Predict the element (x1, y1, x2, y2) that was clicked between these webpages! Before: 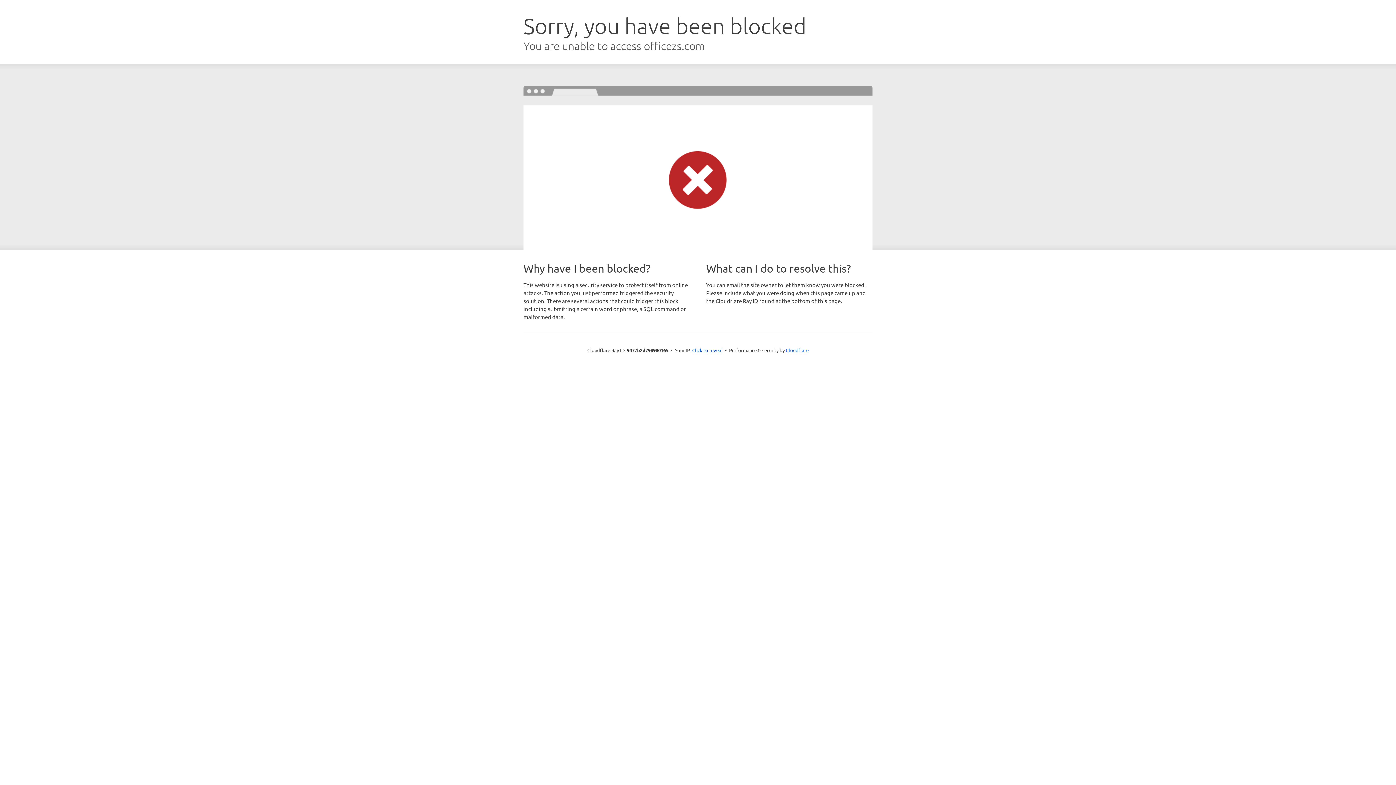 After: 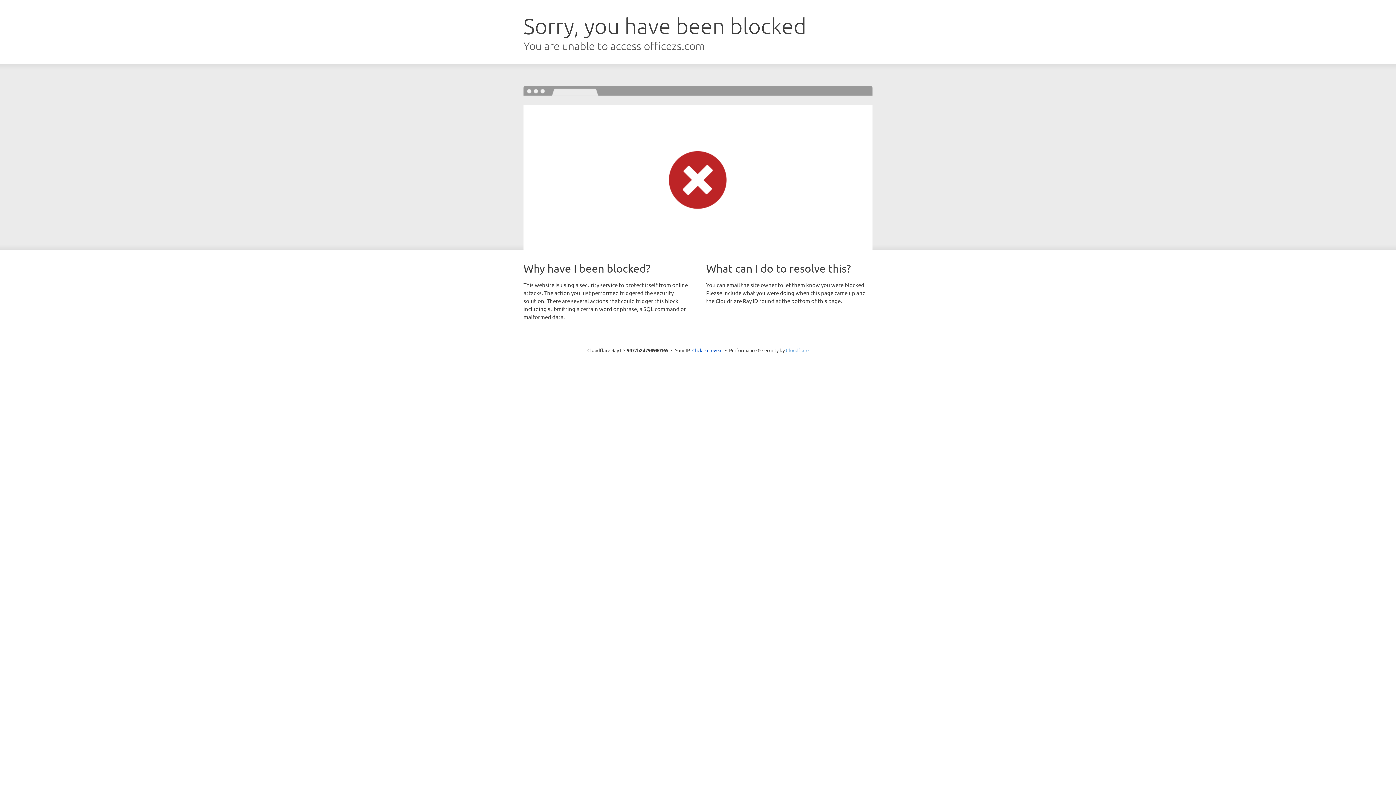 Action: bbox: (786, 347, 808, 353) label: Cloudflare